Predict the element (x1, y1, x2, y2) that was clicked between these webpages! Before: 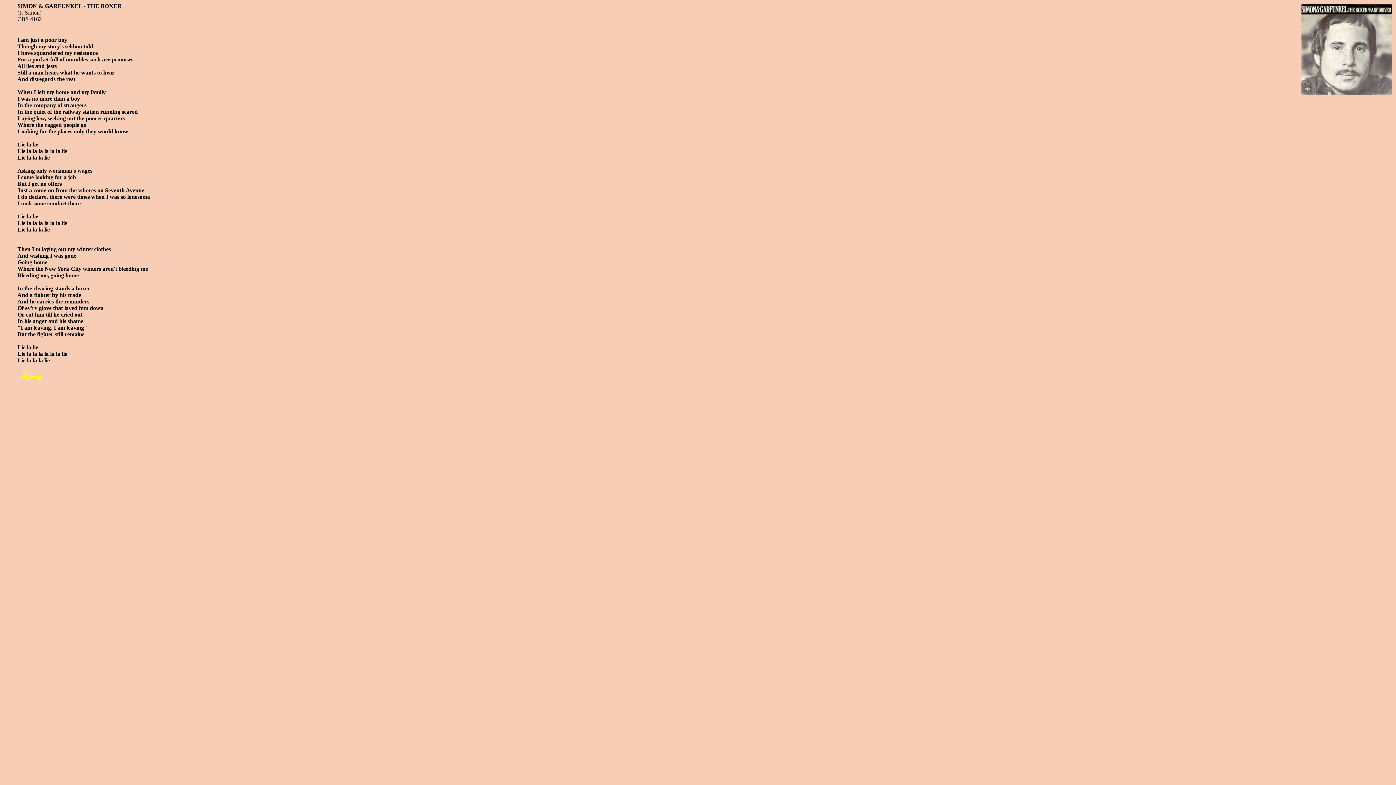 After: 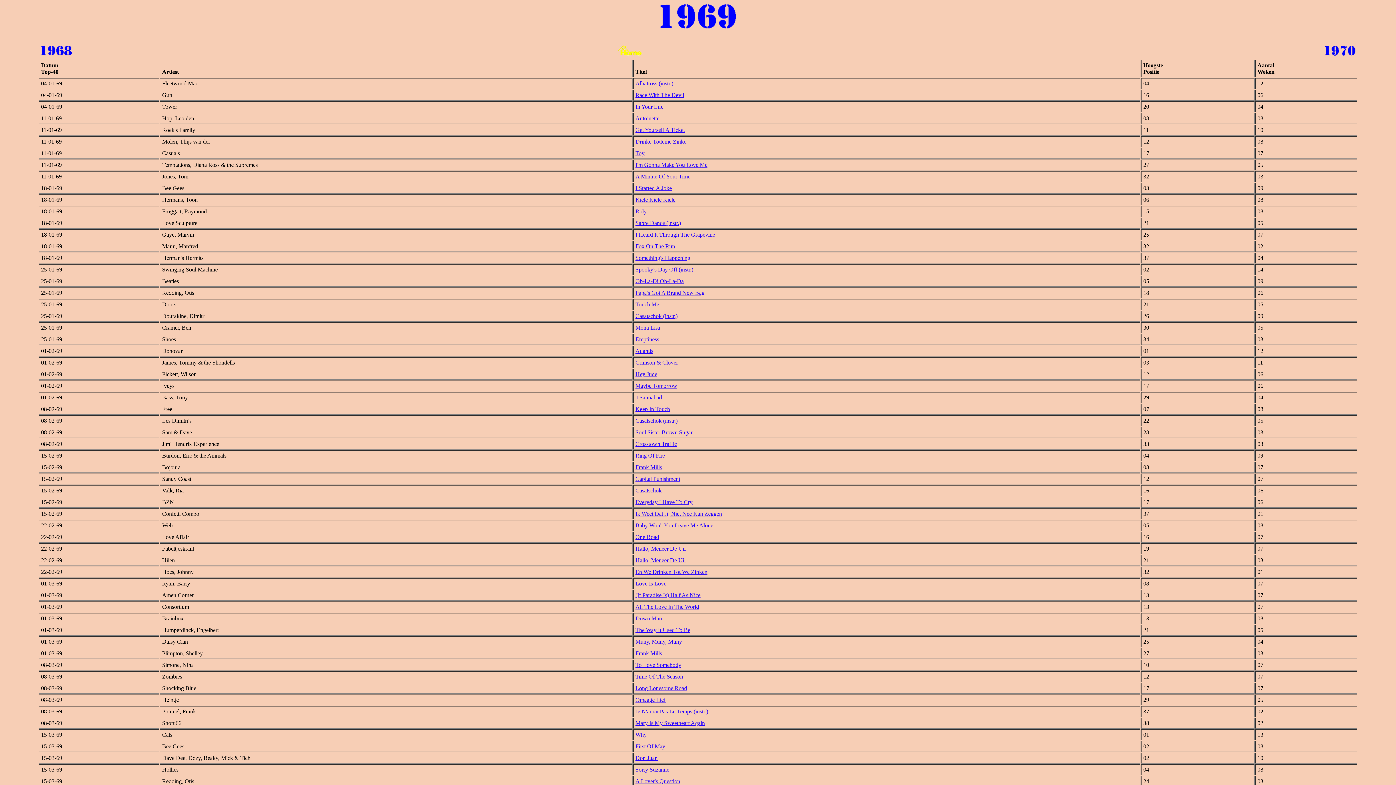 Action: bbox: (17, 369, 42, 376)